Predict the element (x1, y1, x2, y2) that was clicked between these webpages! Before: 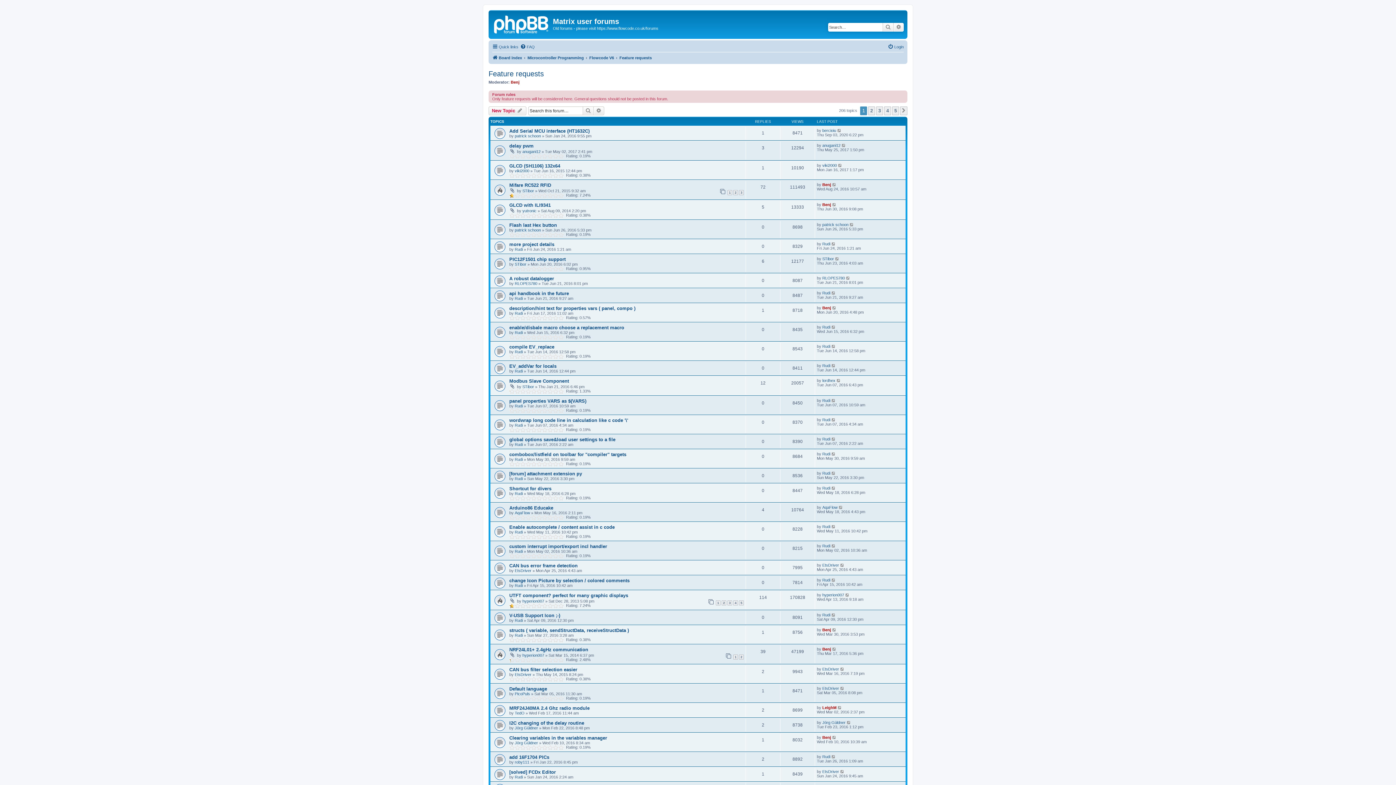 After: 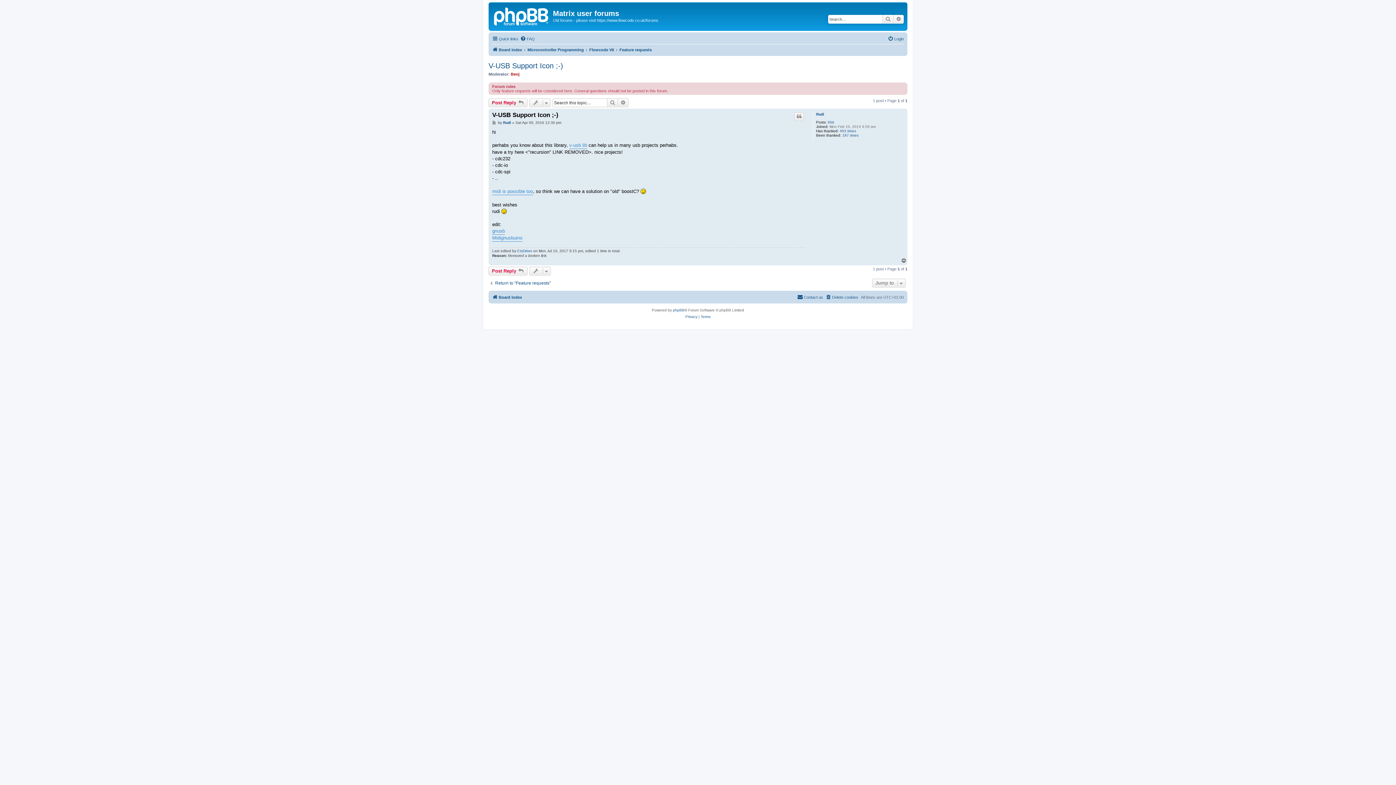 Action: bbox: (831, 613, 836, 617)